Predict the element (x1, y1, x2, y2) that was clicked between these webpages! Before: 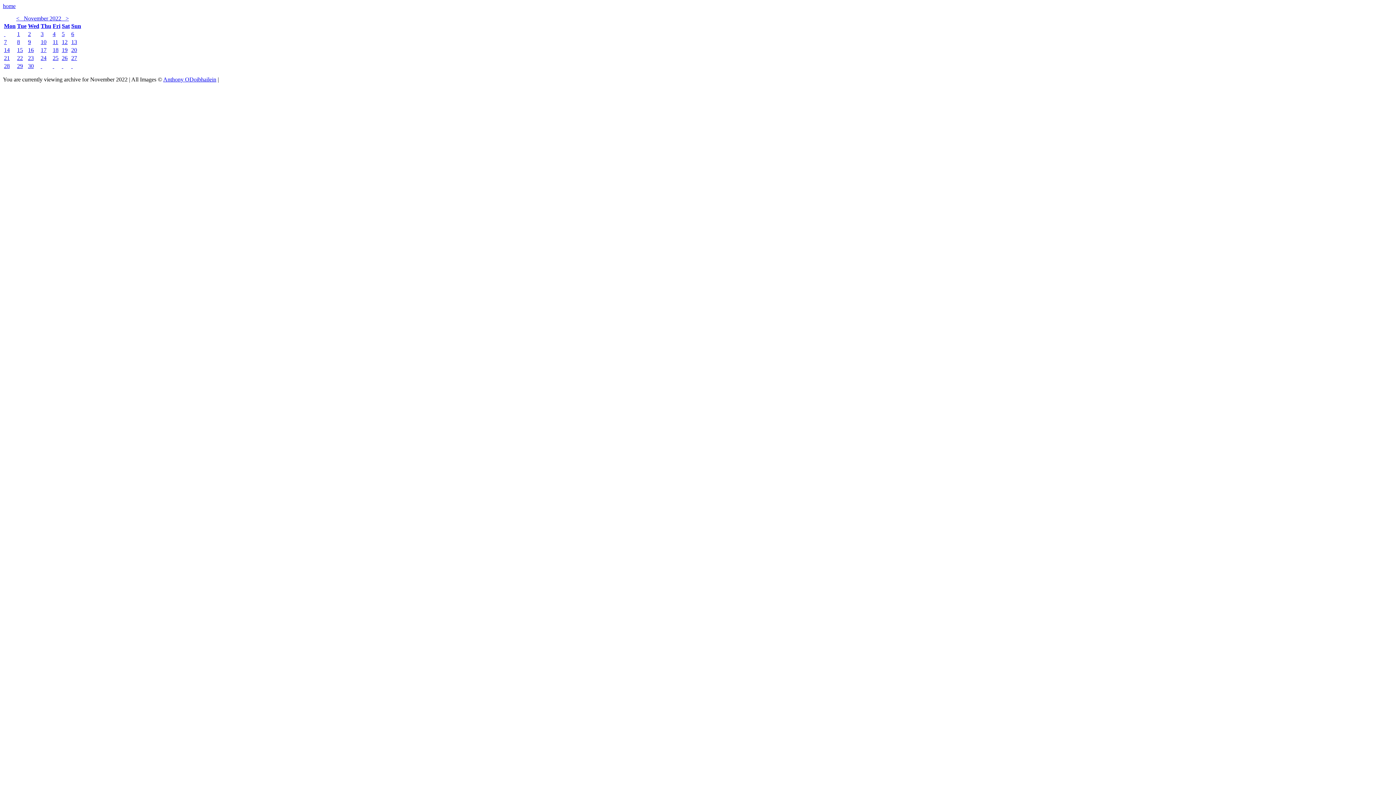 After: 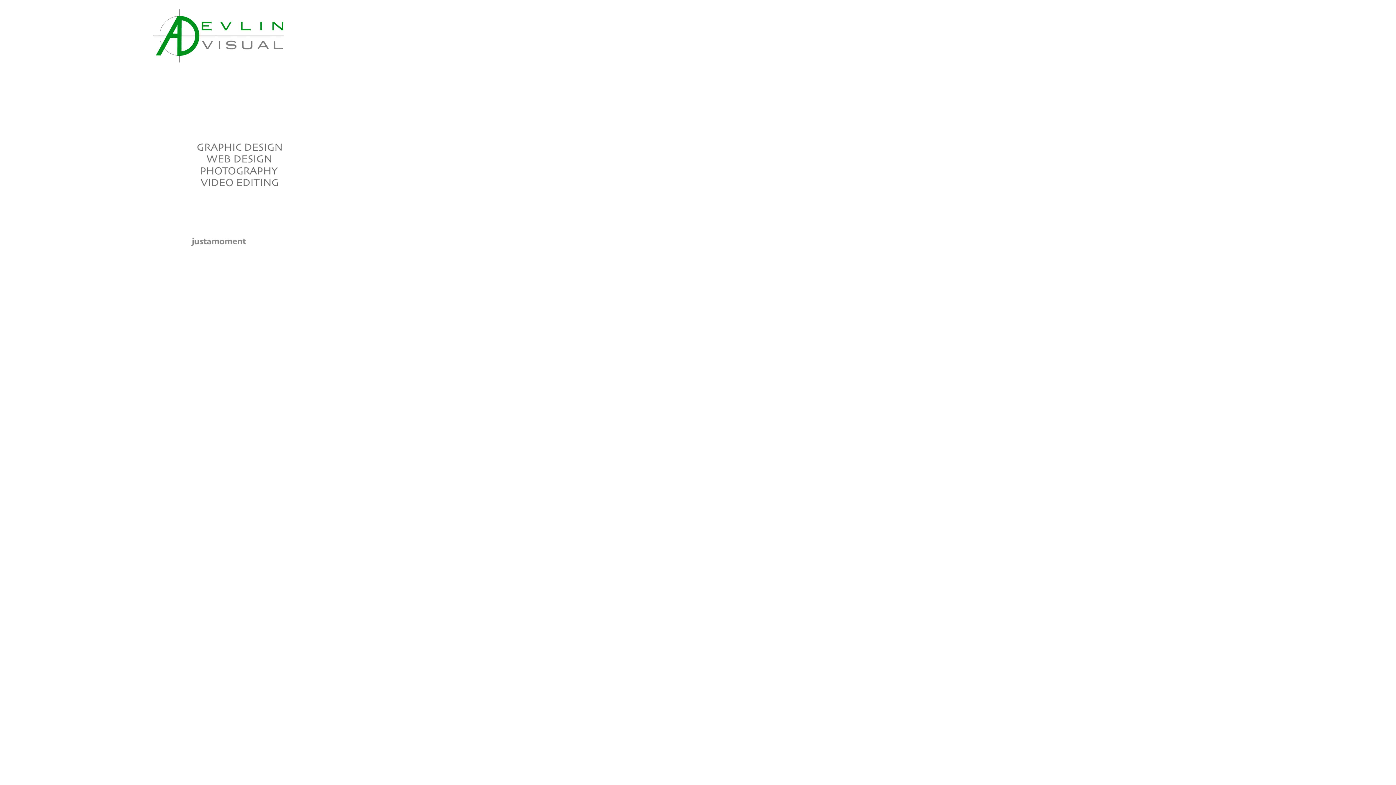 Action: bbox: (163, 76, 216, 82) label: Anthony ODoibhailein